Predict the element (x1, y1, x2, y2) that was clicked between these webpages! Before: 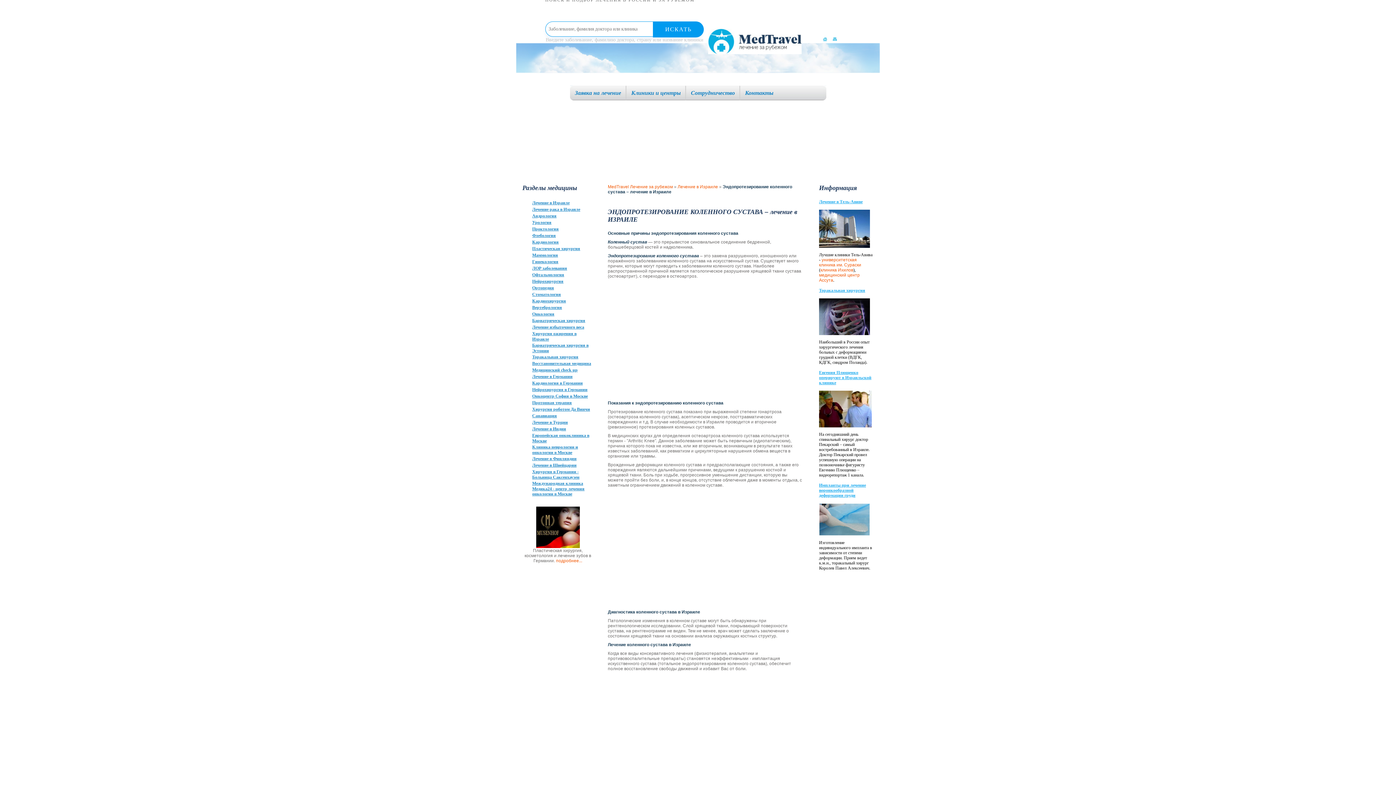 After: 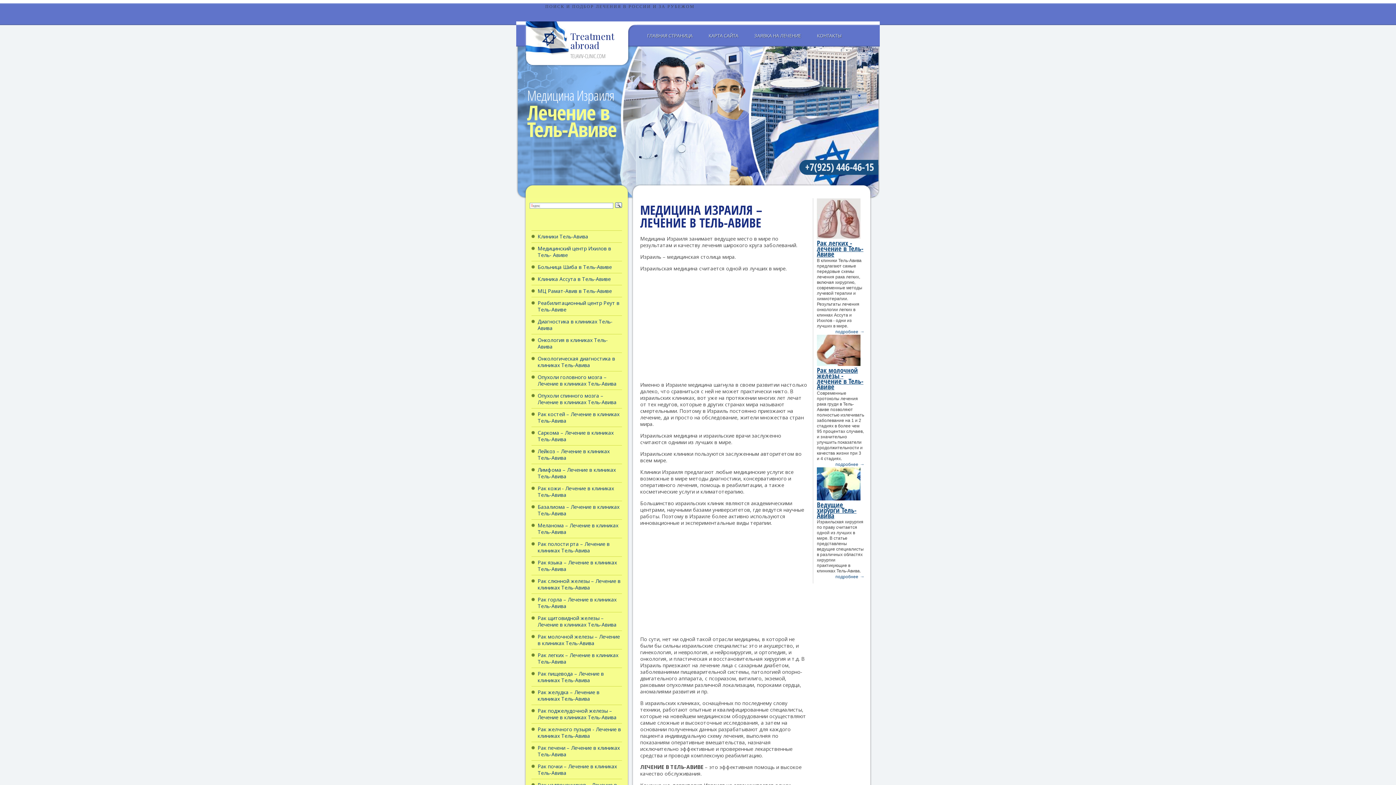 Action: label: Лечение в Тель-Авиве bbox: (819, 199, 862, 204)